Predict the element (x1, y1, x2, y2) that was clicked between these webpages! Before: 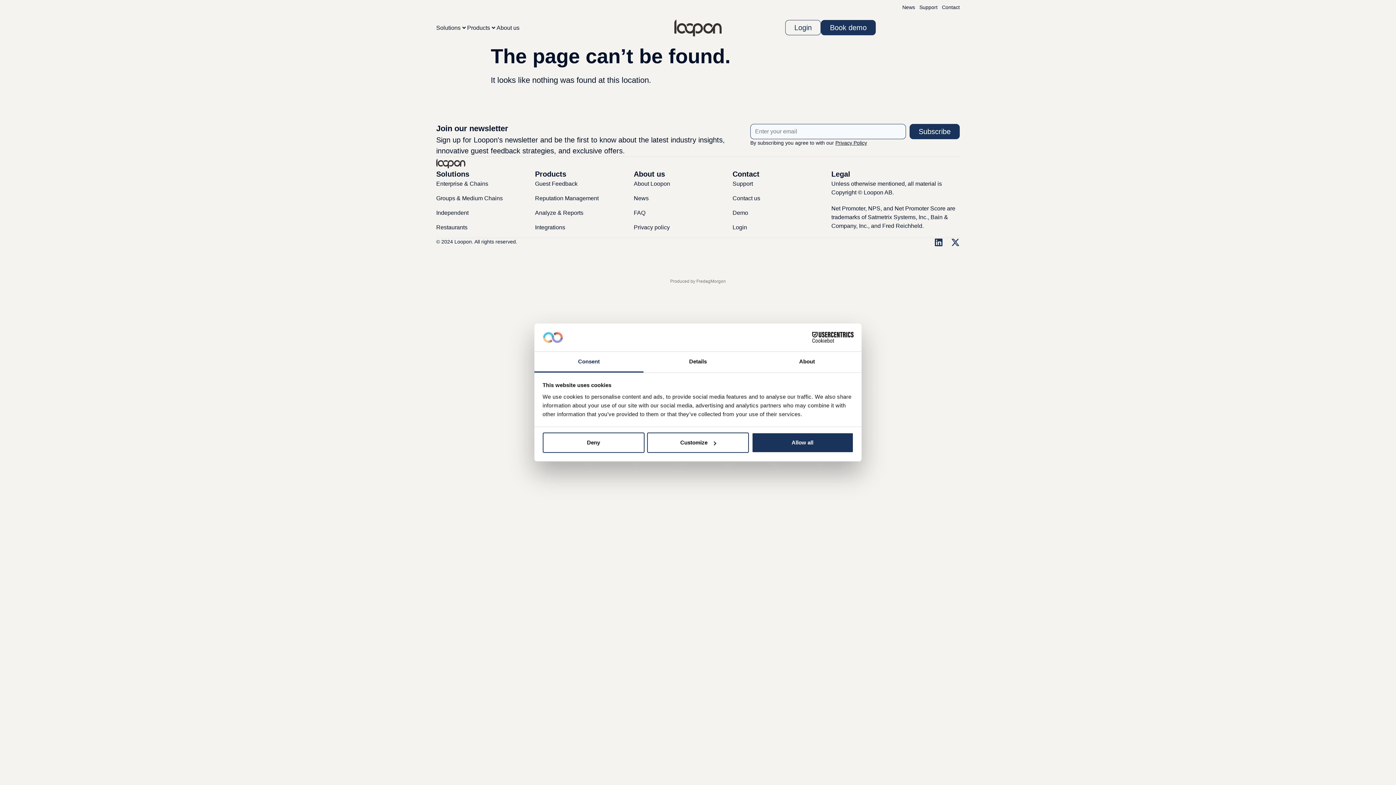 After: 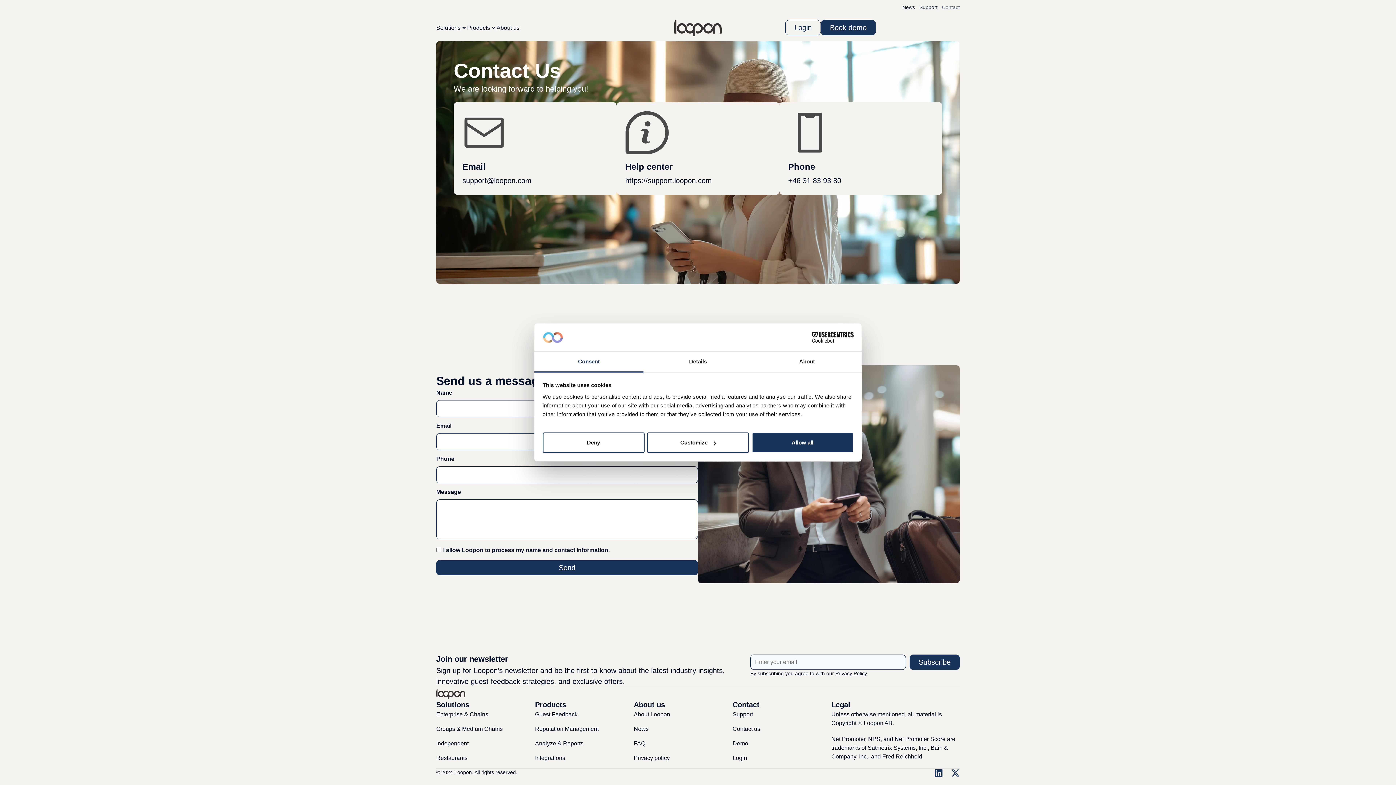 Action: label: Contact us bbox: (732, 194, 831, 202)